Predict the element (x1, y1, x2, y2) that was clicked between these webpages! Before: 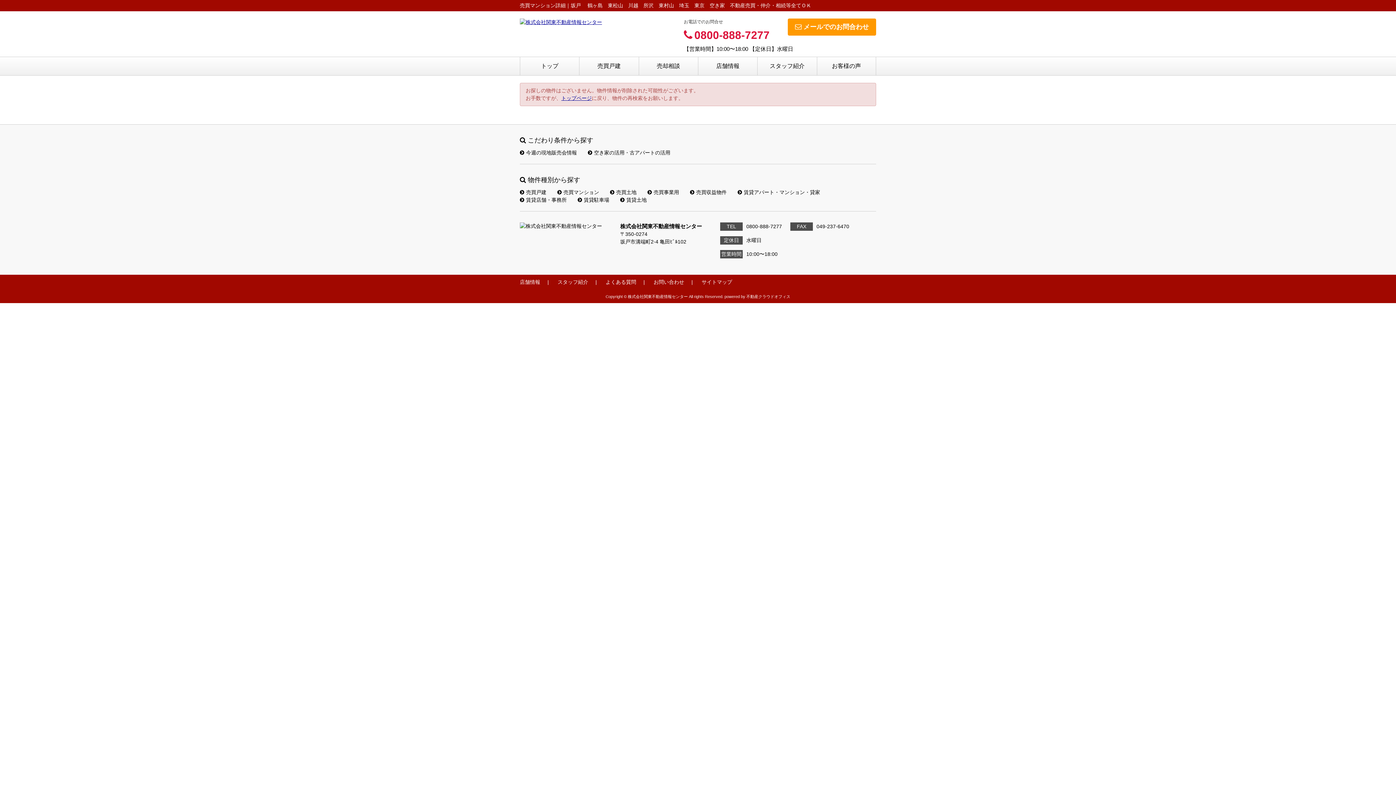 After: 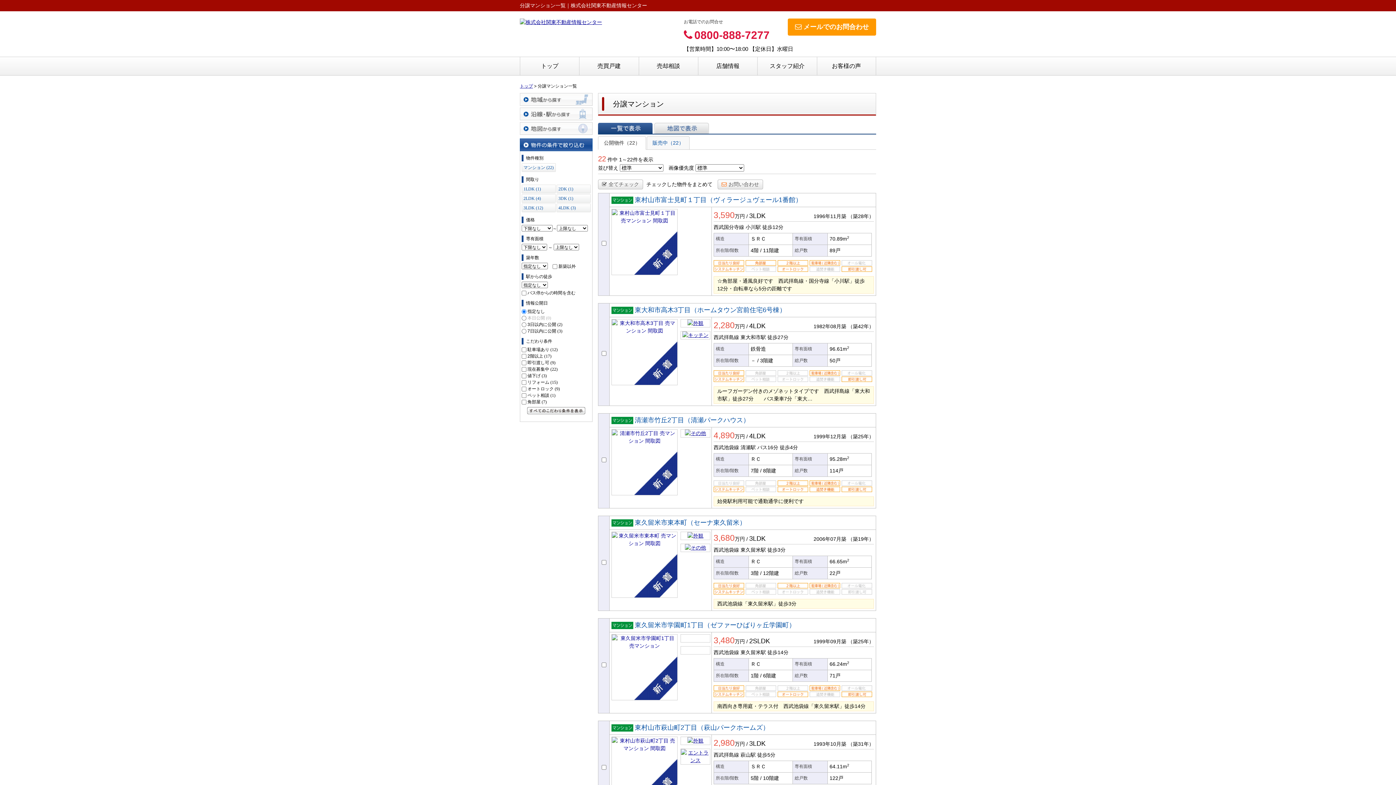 Action: bbox: (557, 189, 599, 195) label: 売買マンション